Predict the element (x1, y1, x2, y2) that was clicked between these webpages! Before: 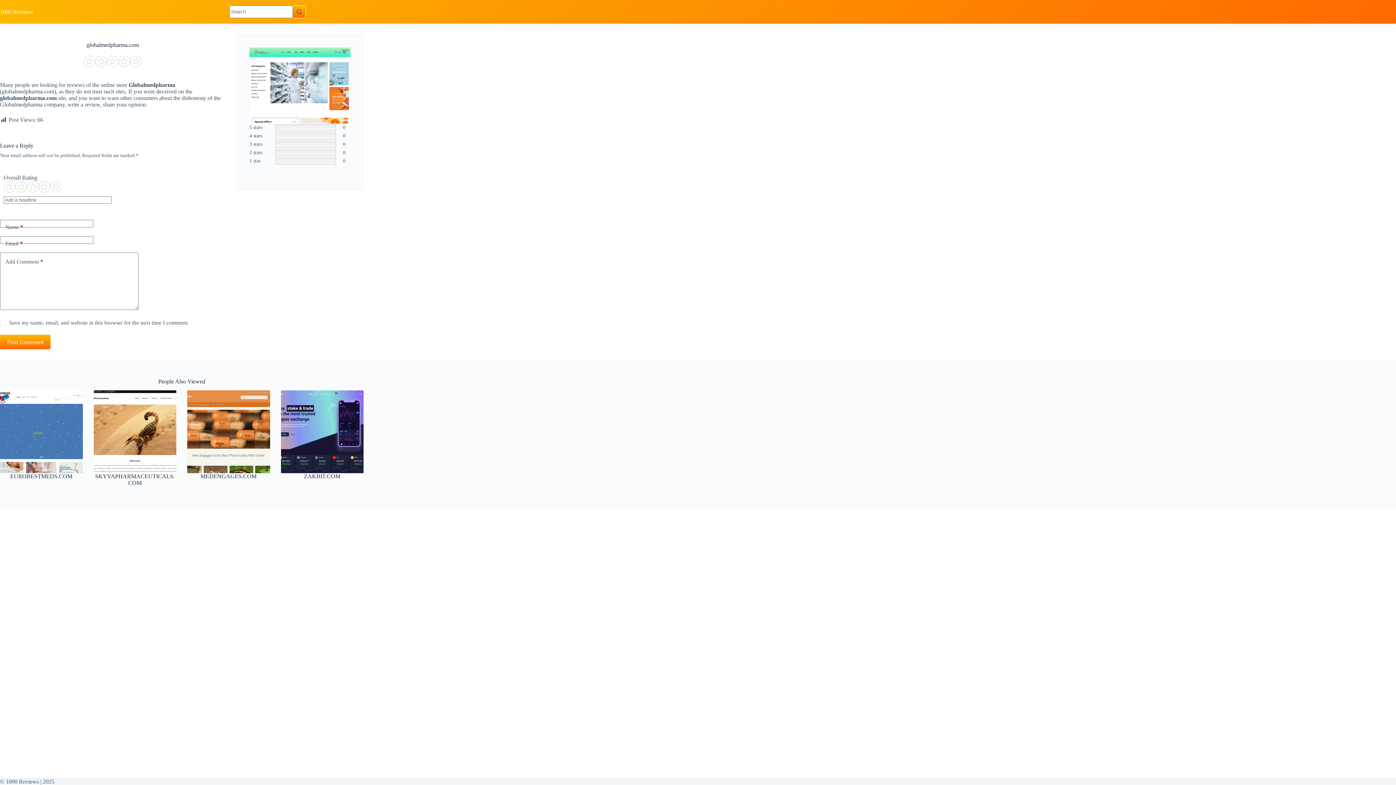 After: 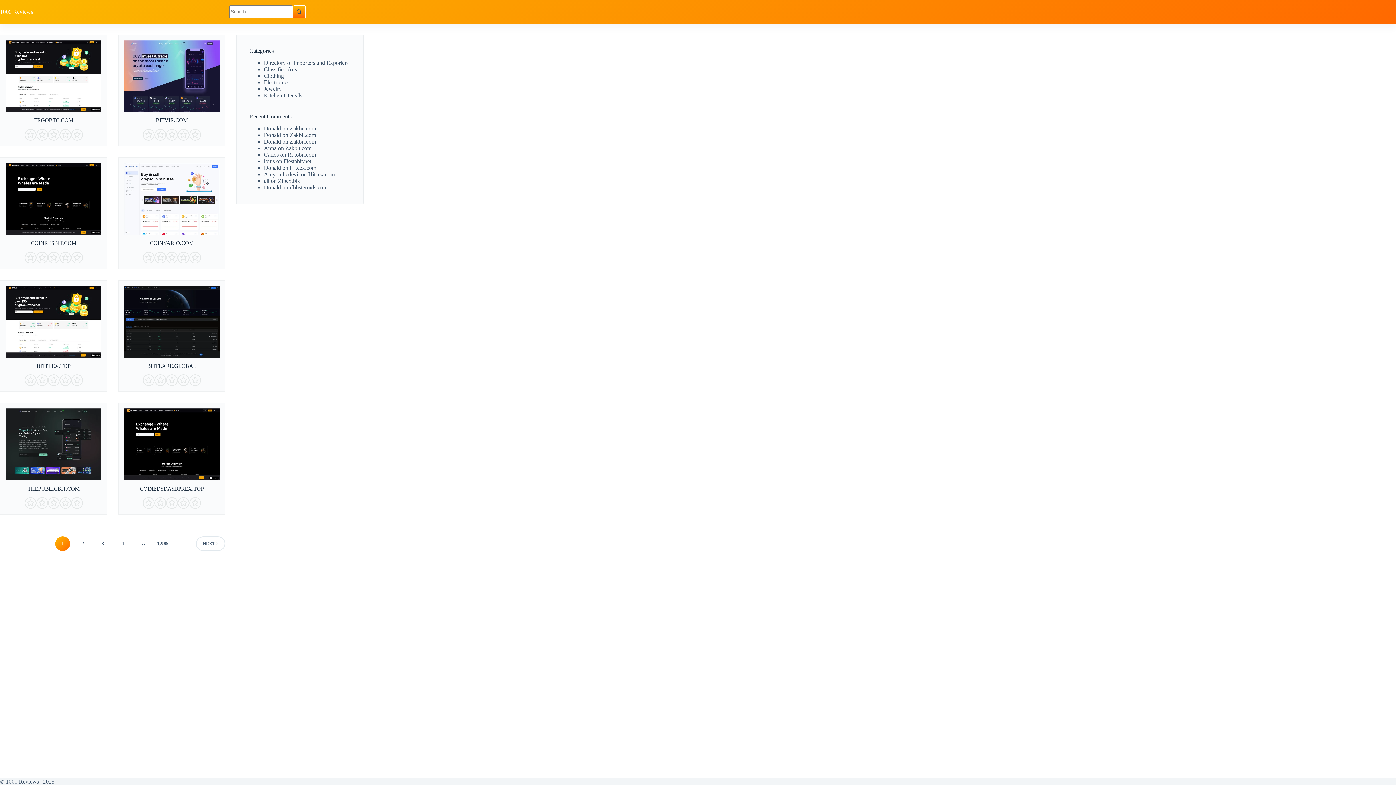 Action: bbox: (0, 8, 33, 14) label: 1000 Reviews